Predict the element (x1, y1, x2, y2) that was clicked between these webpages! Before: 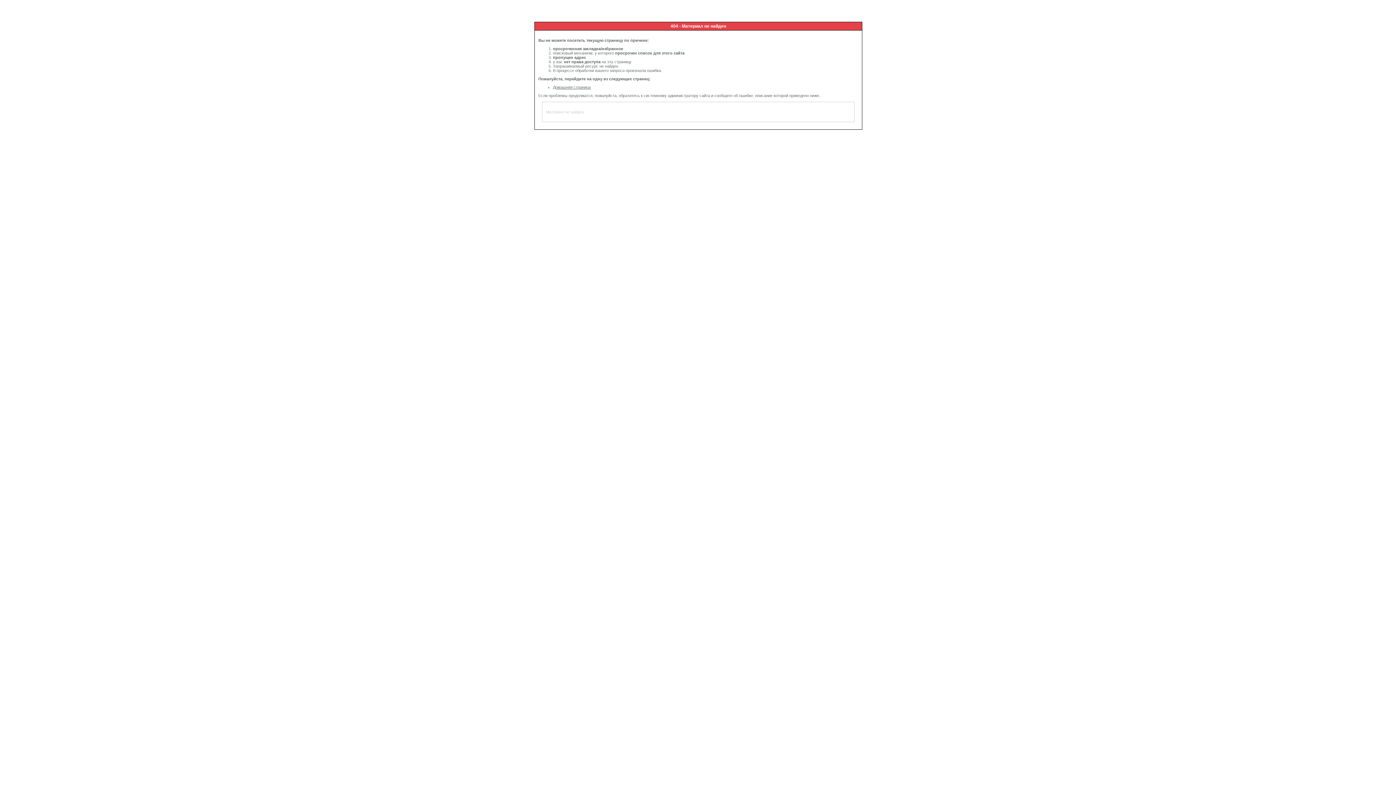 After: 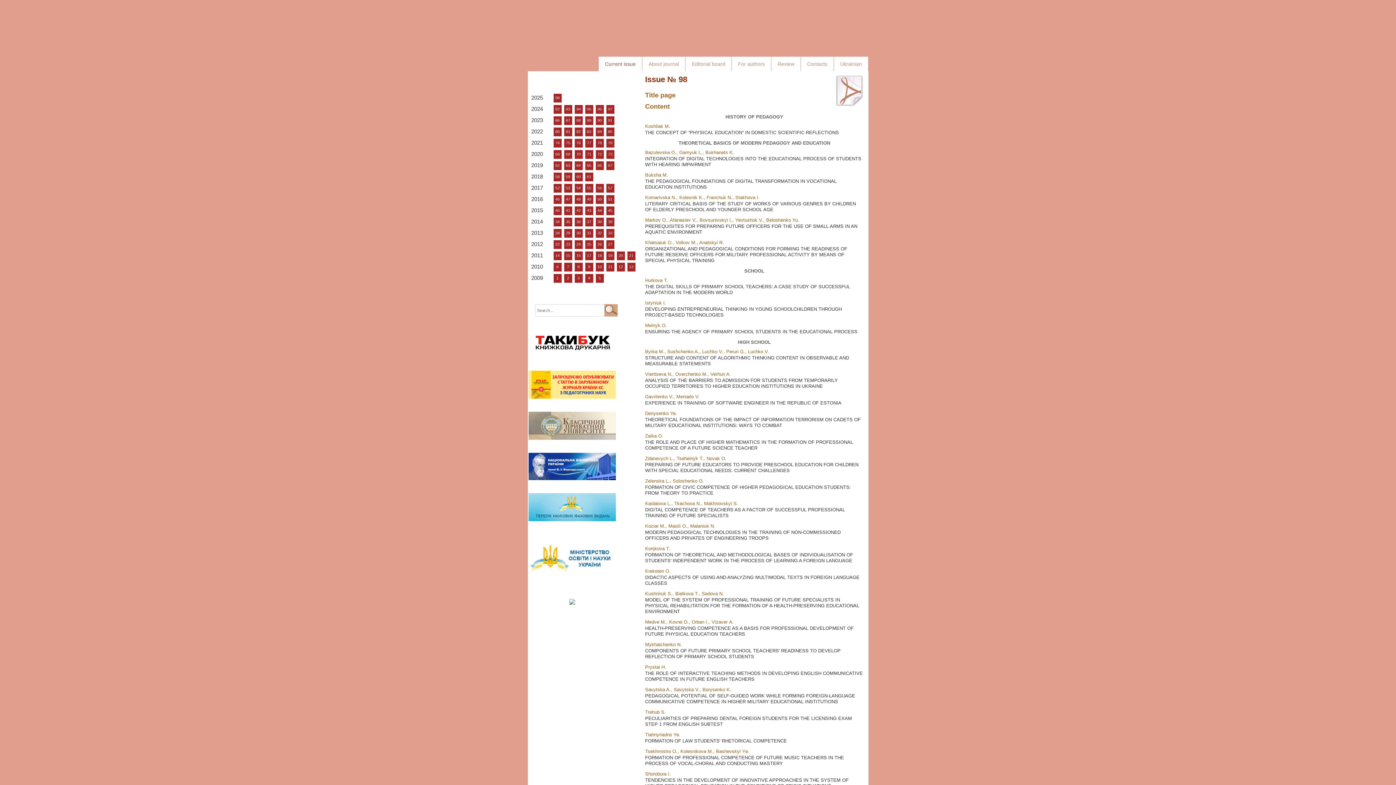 Action: label: Домашняя страница bbox: (553, 85, 590, 89)